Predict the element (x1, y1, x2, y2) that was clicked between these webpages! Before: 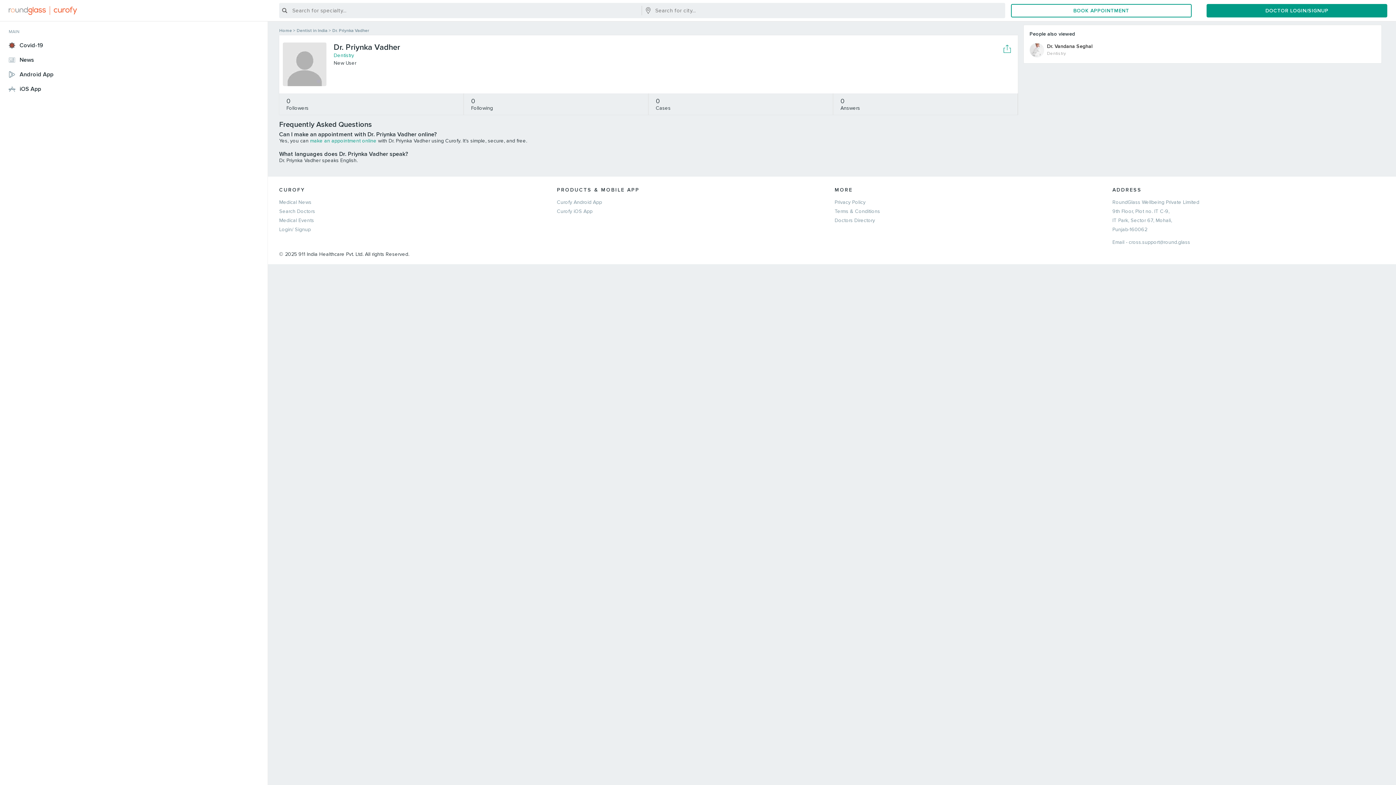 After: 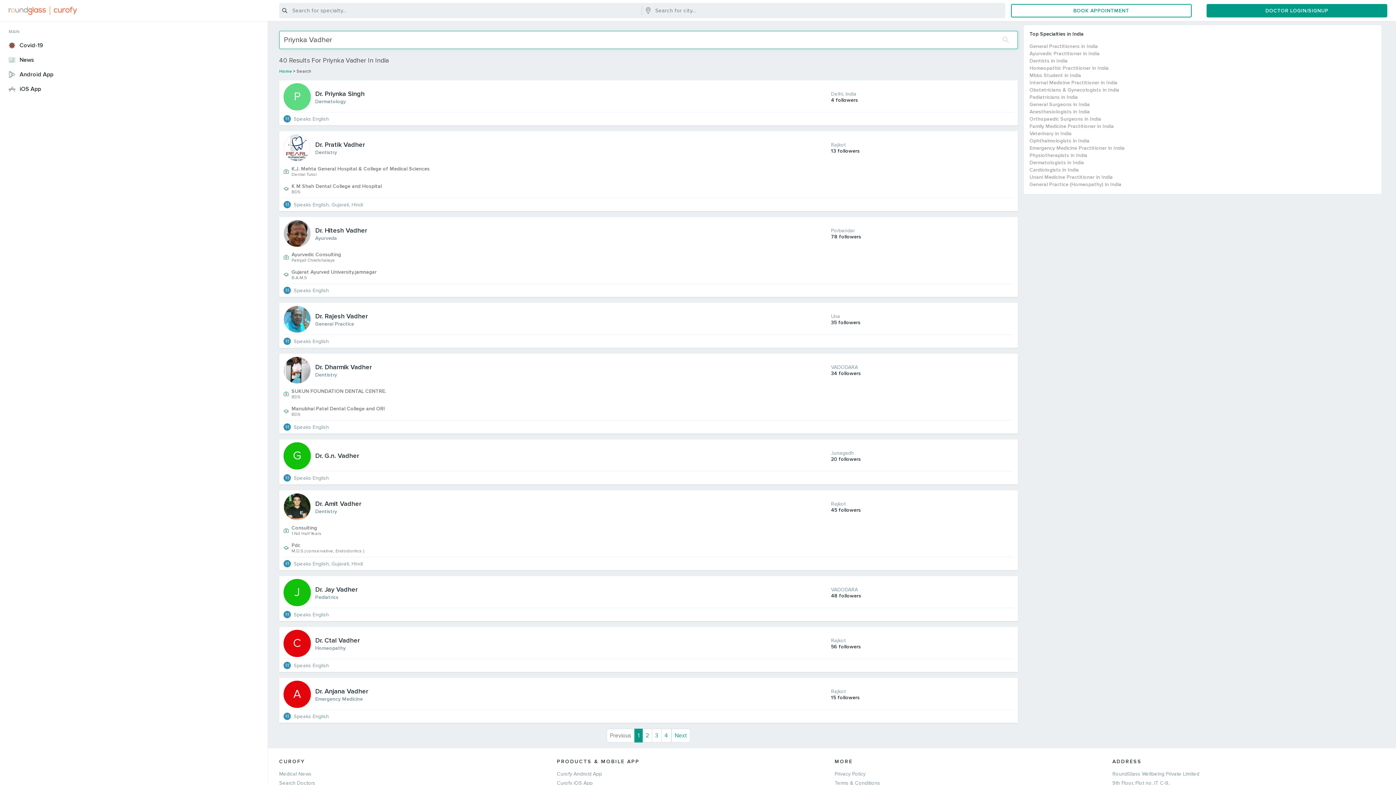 Action: label: make an appointment online bbox: (310, 137, 376, 144)